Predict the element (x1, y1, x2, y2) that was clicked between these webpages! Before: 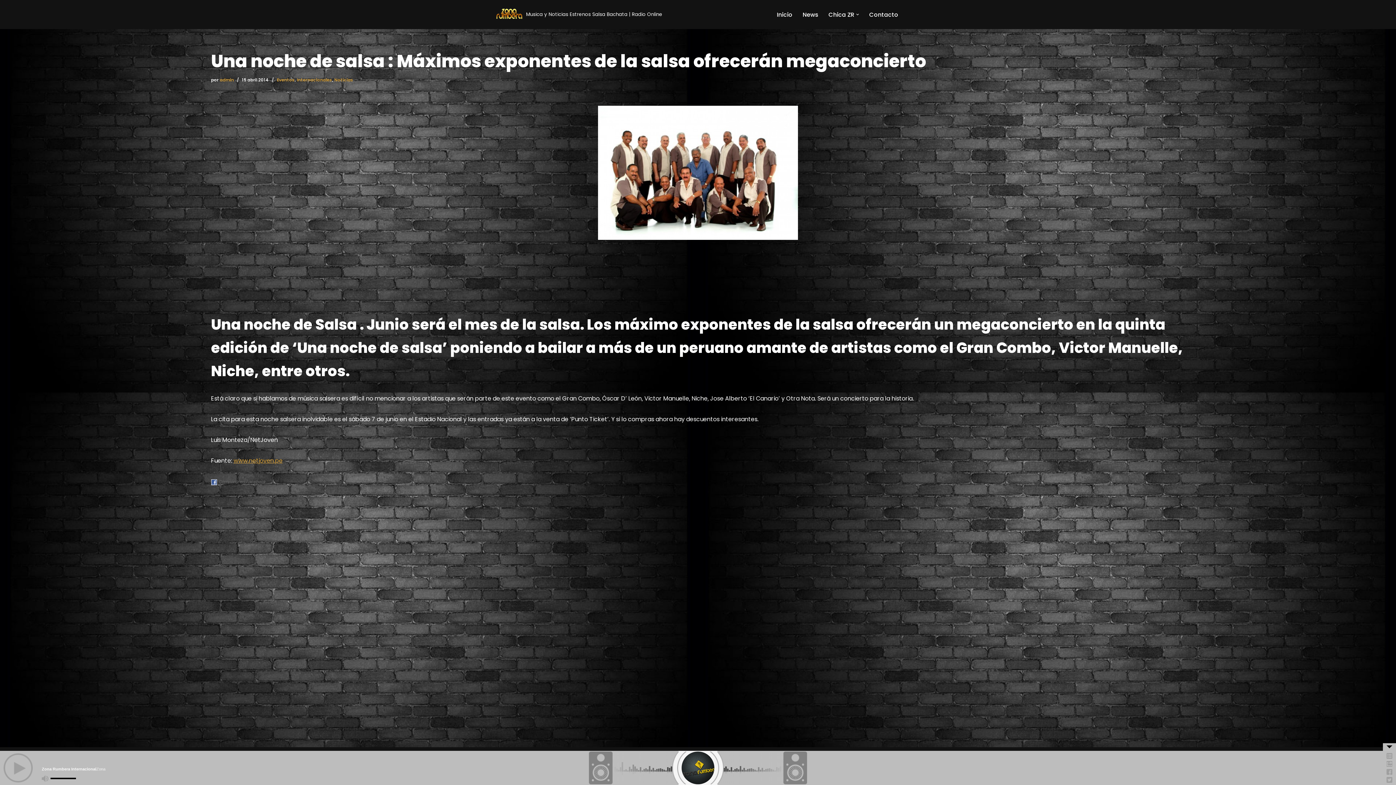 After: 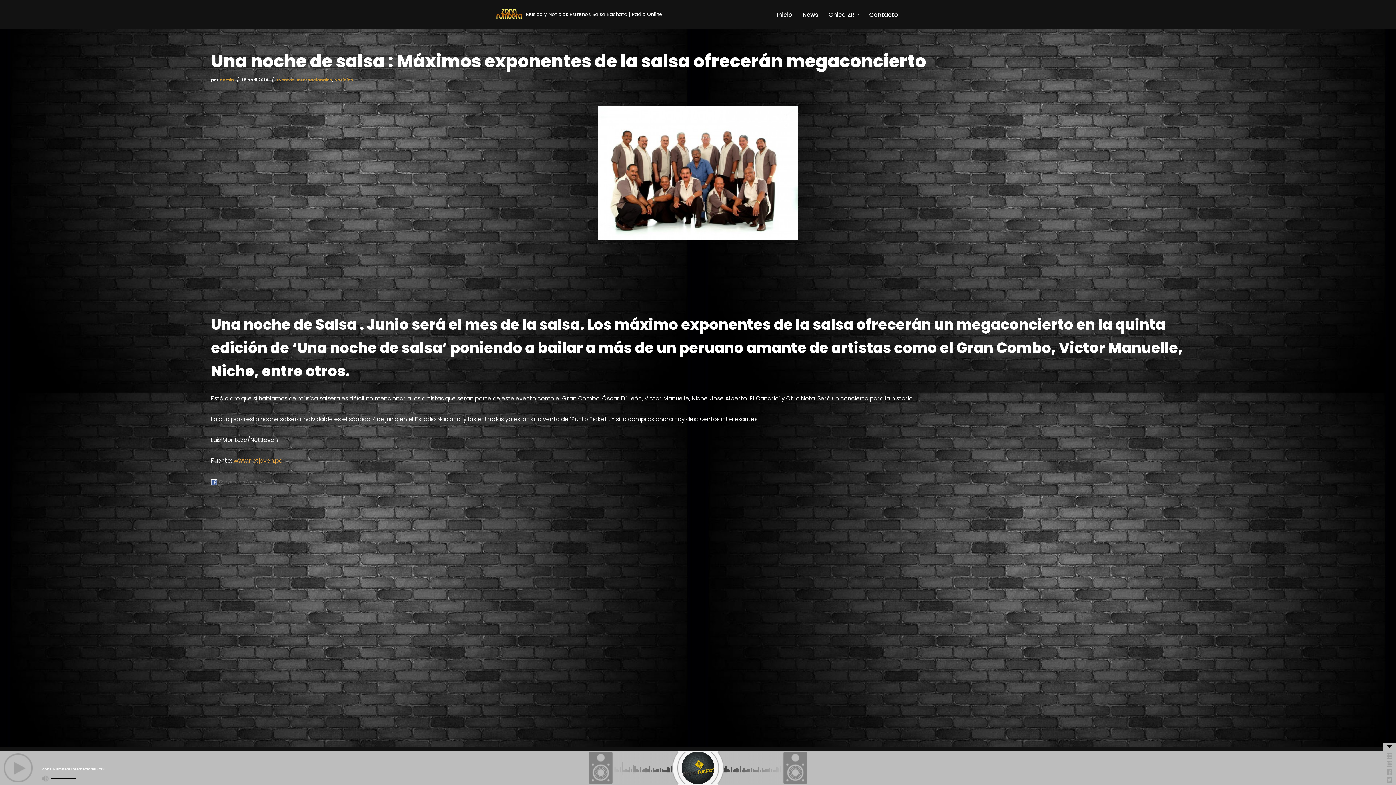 Action: label: www.netjoven.pe bbox: (233, 456, 282, 465)